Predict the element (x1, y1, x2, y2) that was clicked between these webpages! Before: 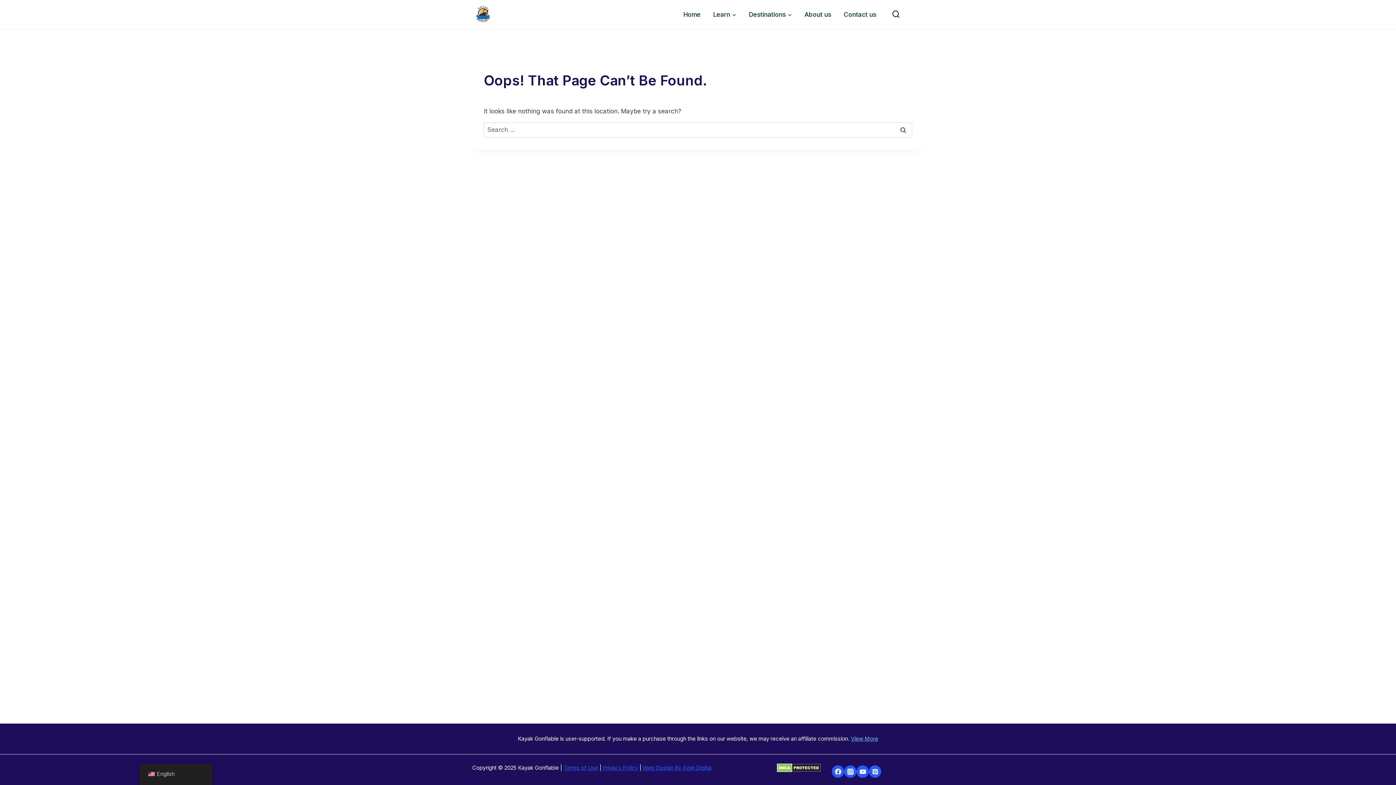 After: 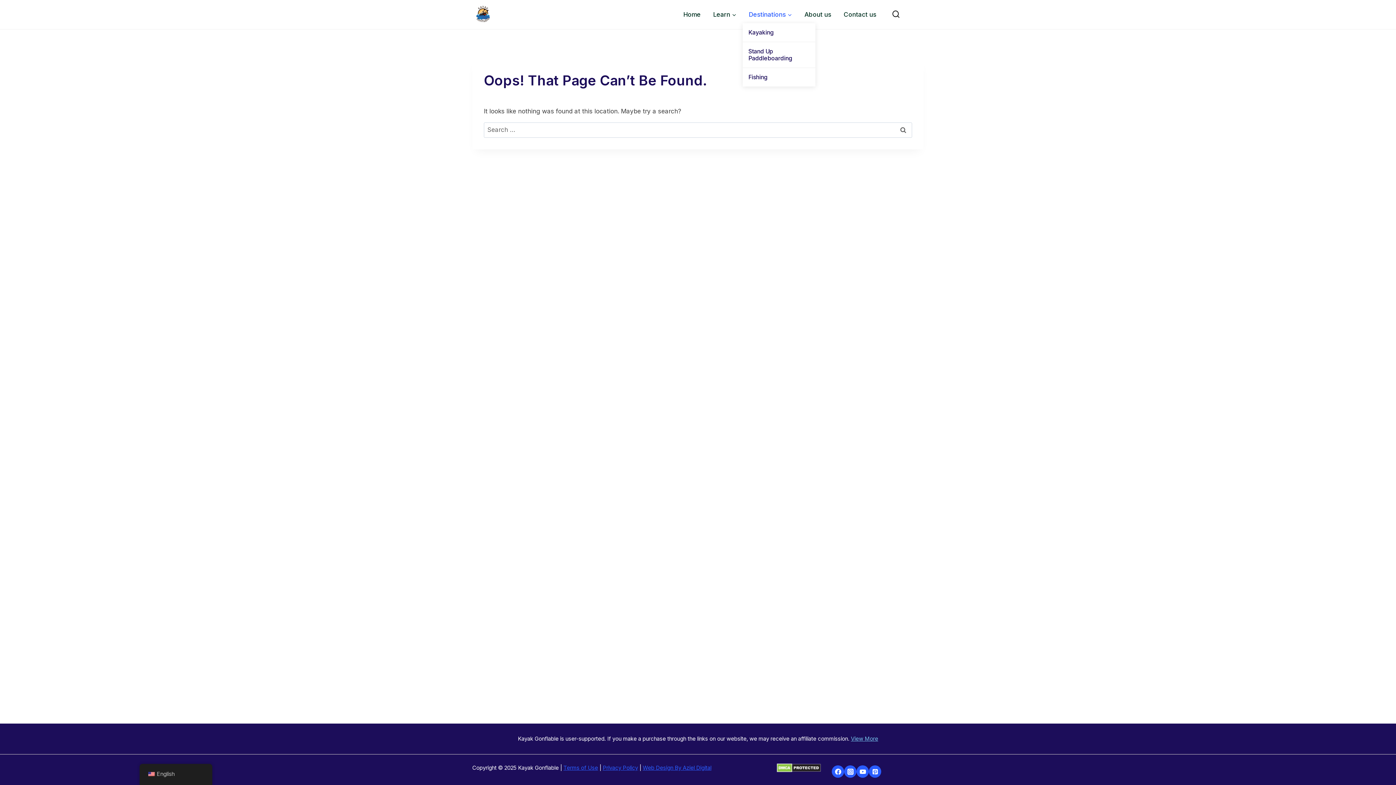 Action: label: Destinations bbox: (742, 5, 798, 23)